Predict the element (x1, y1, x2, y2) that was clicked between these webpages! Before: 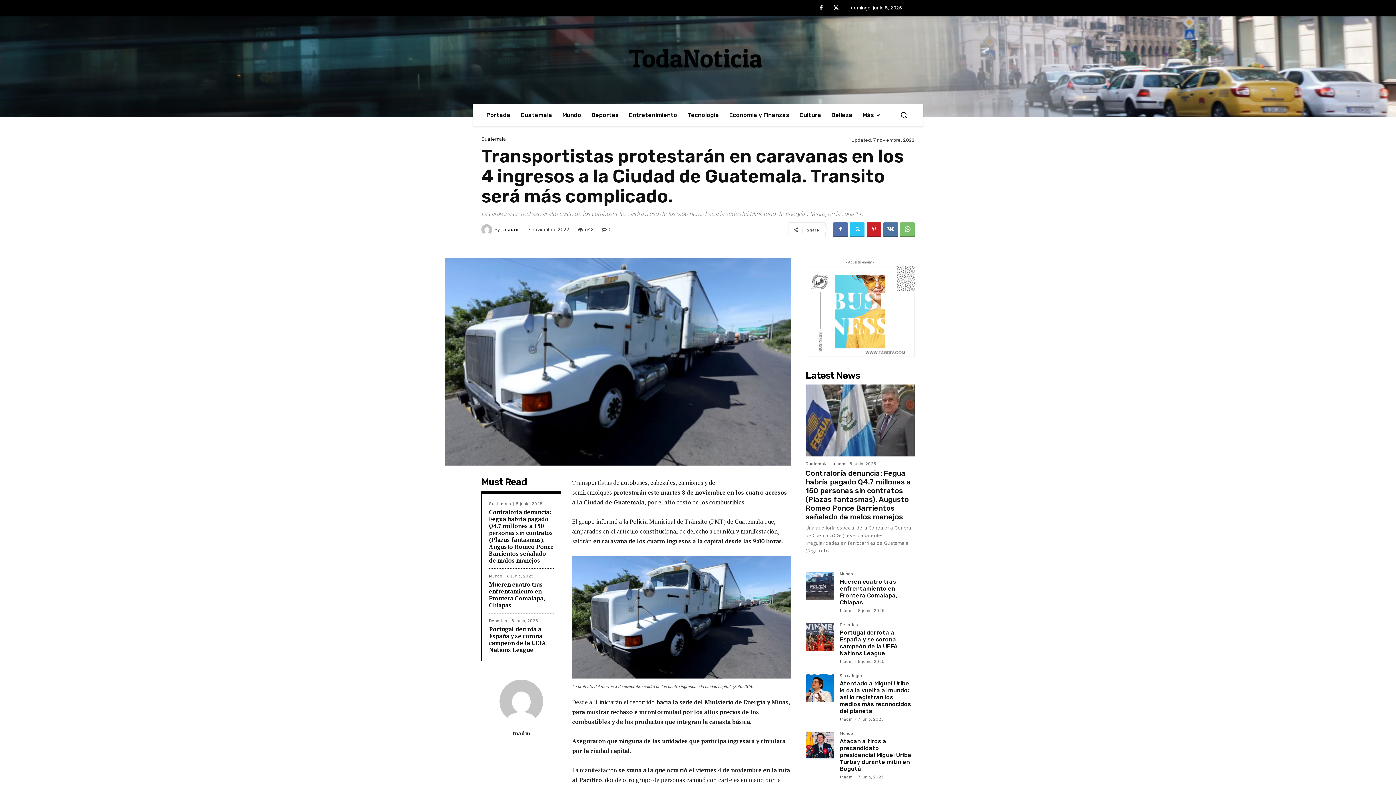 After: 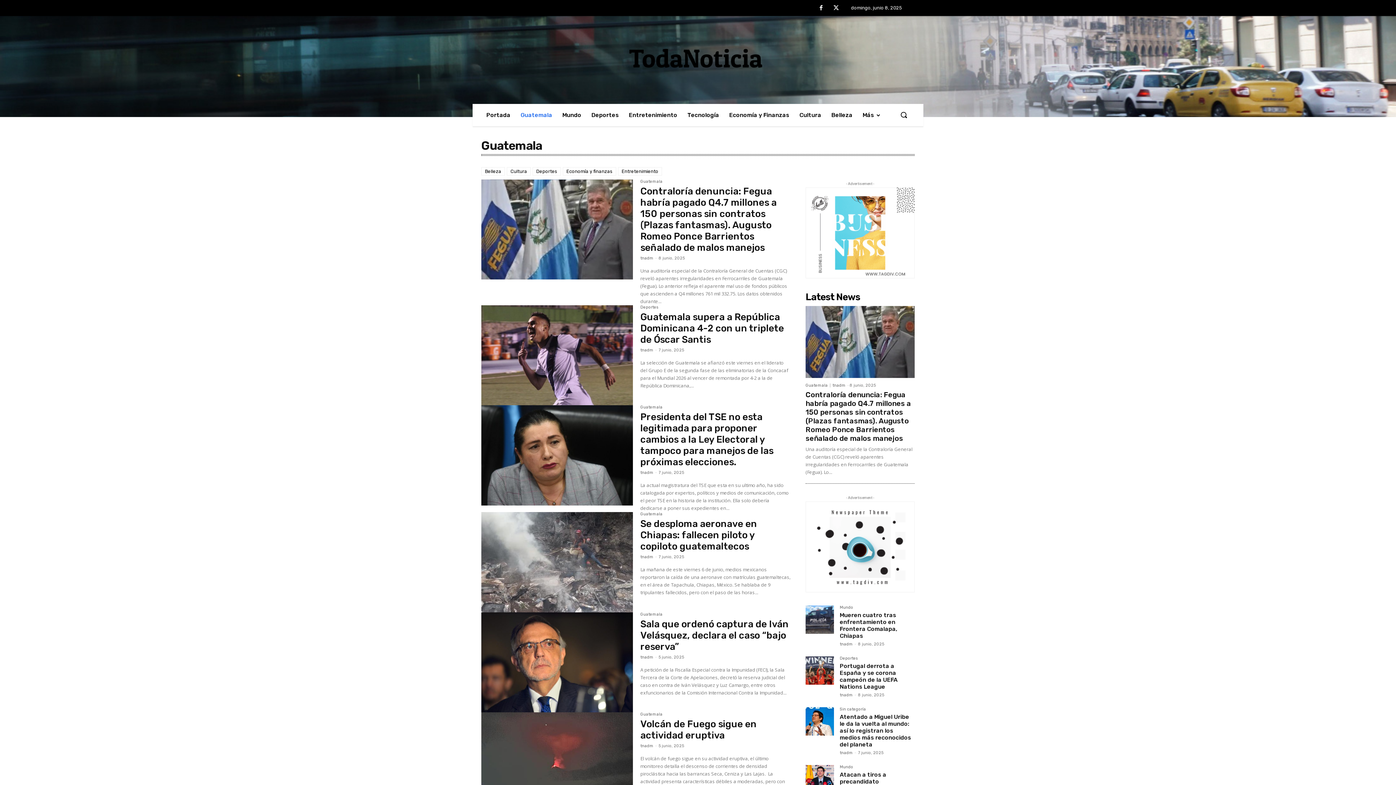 Action: label: Guatemala bbox: (805, 462, 830, 466)